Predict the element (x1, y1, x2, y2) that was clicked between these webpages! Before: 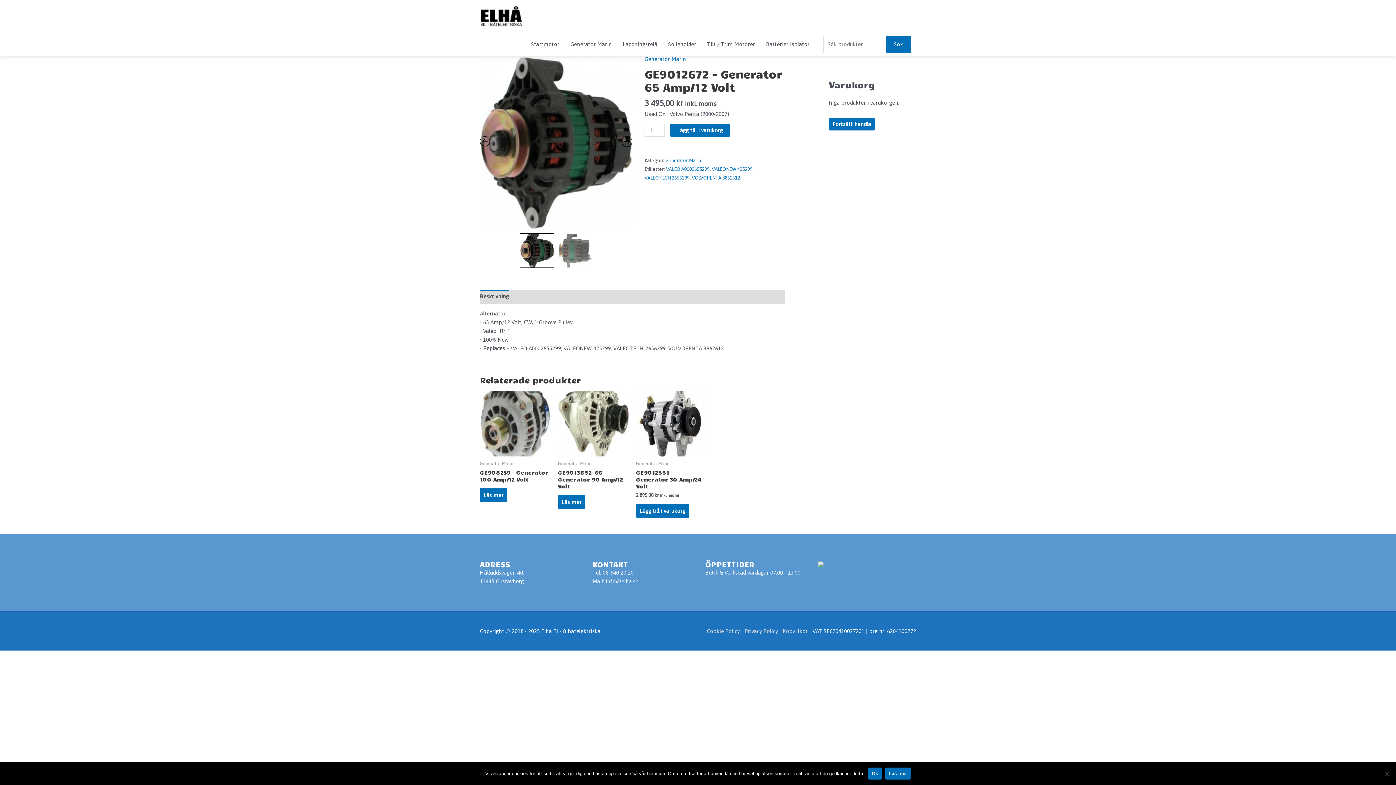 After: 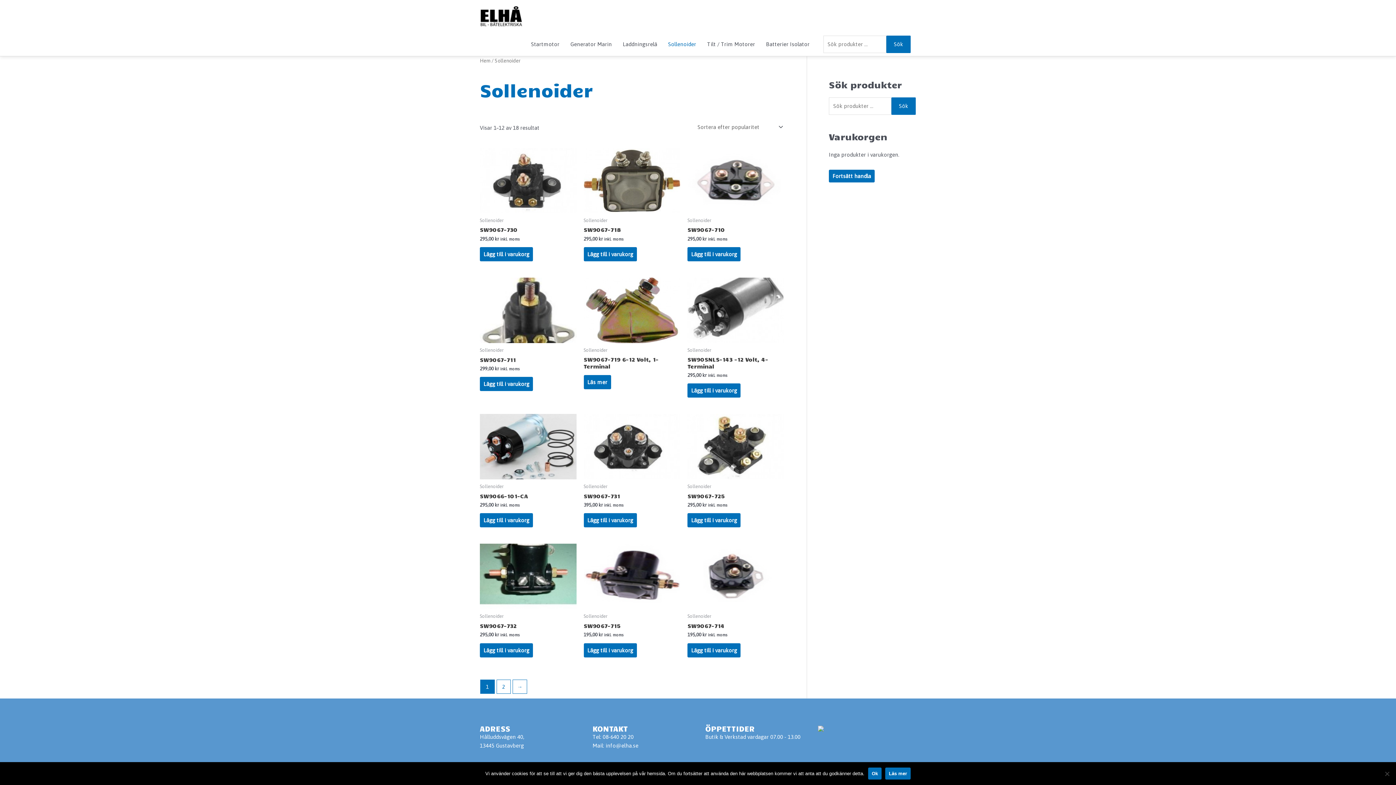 Action: bbox: (662, 32, 701, 55) label: Sollenoider